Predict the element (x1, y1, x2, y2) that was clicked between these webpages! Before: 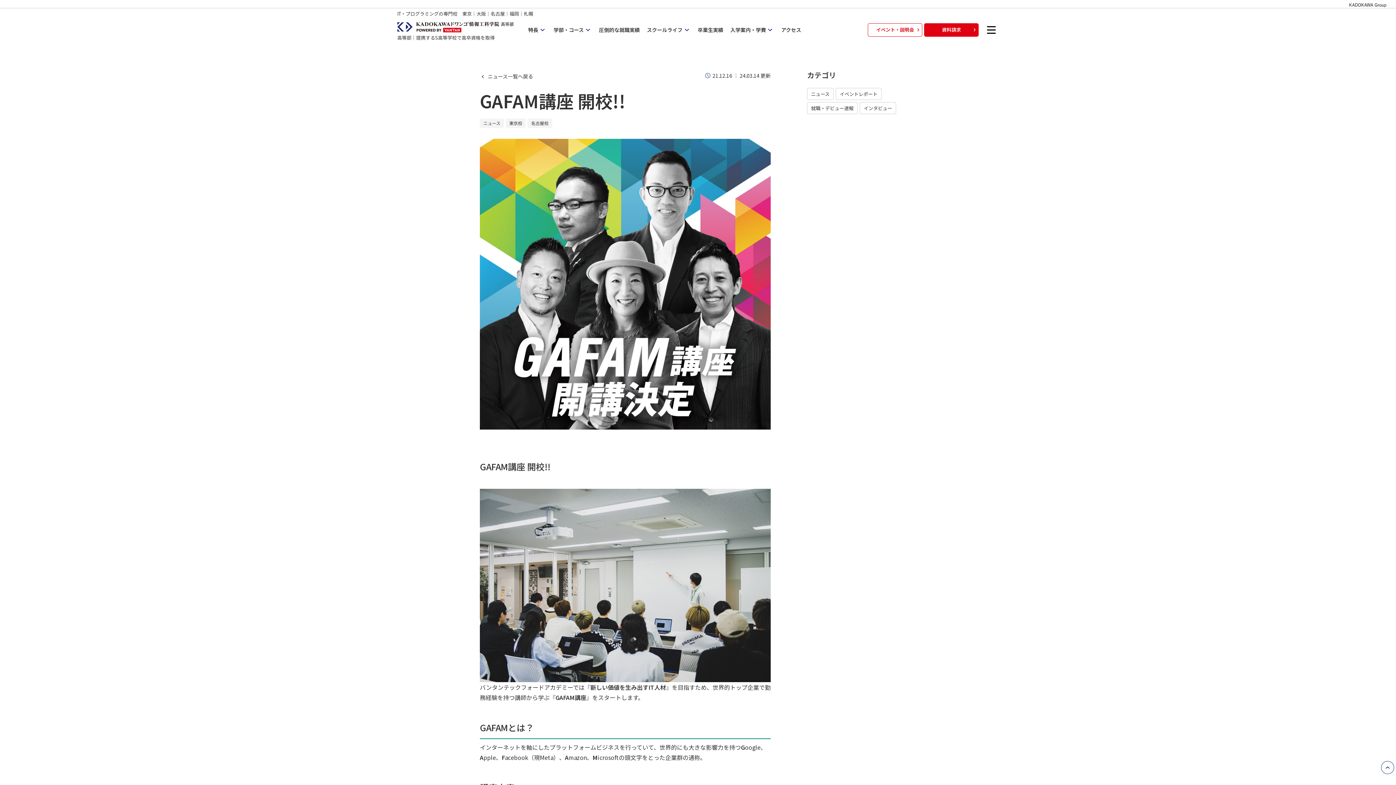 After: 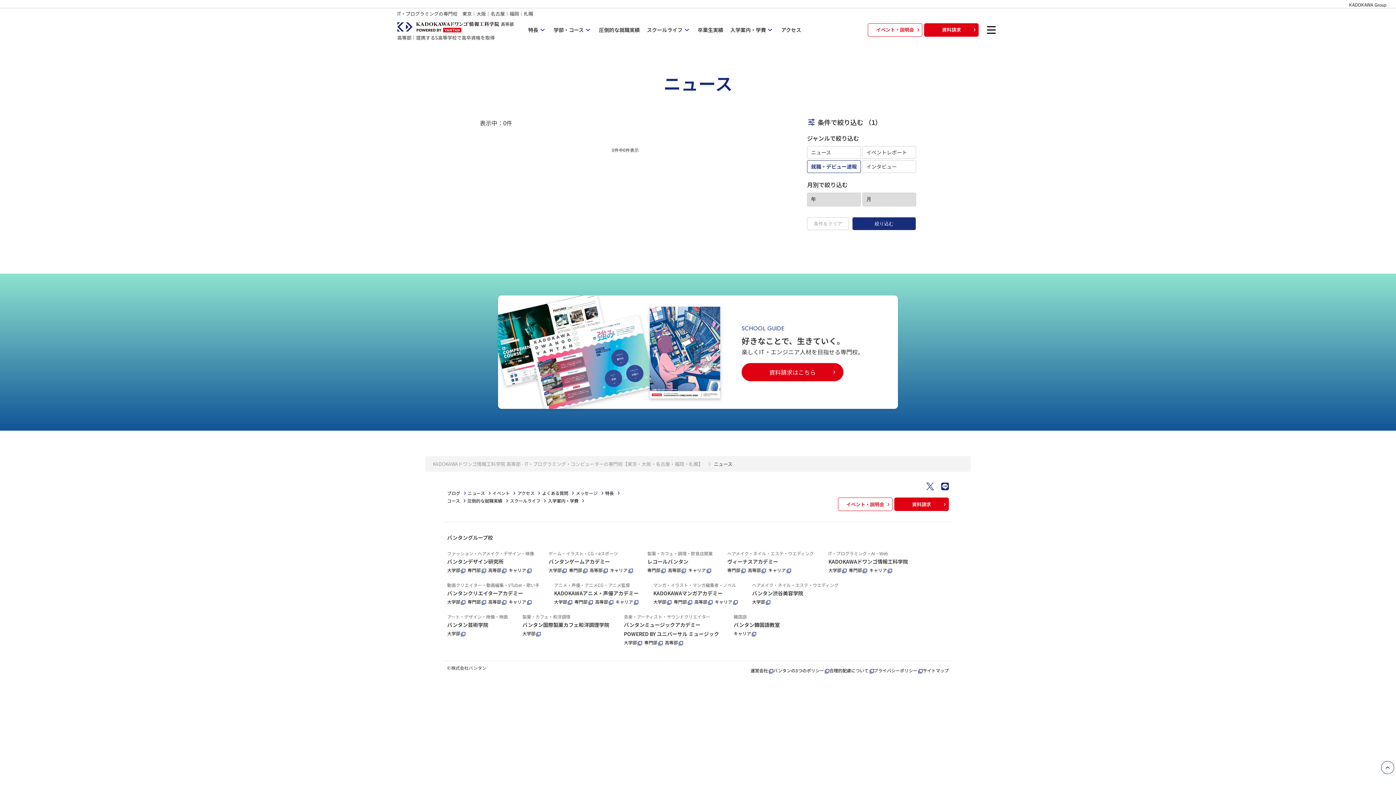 Action: label: 就職・デビュー速報 bbox: (807, 102, 857, 114)